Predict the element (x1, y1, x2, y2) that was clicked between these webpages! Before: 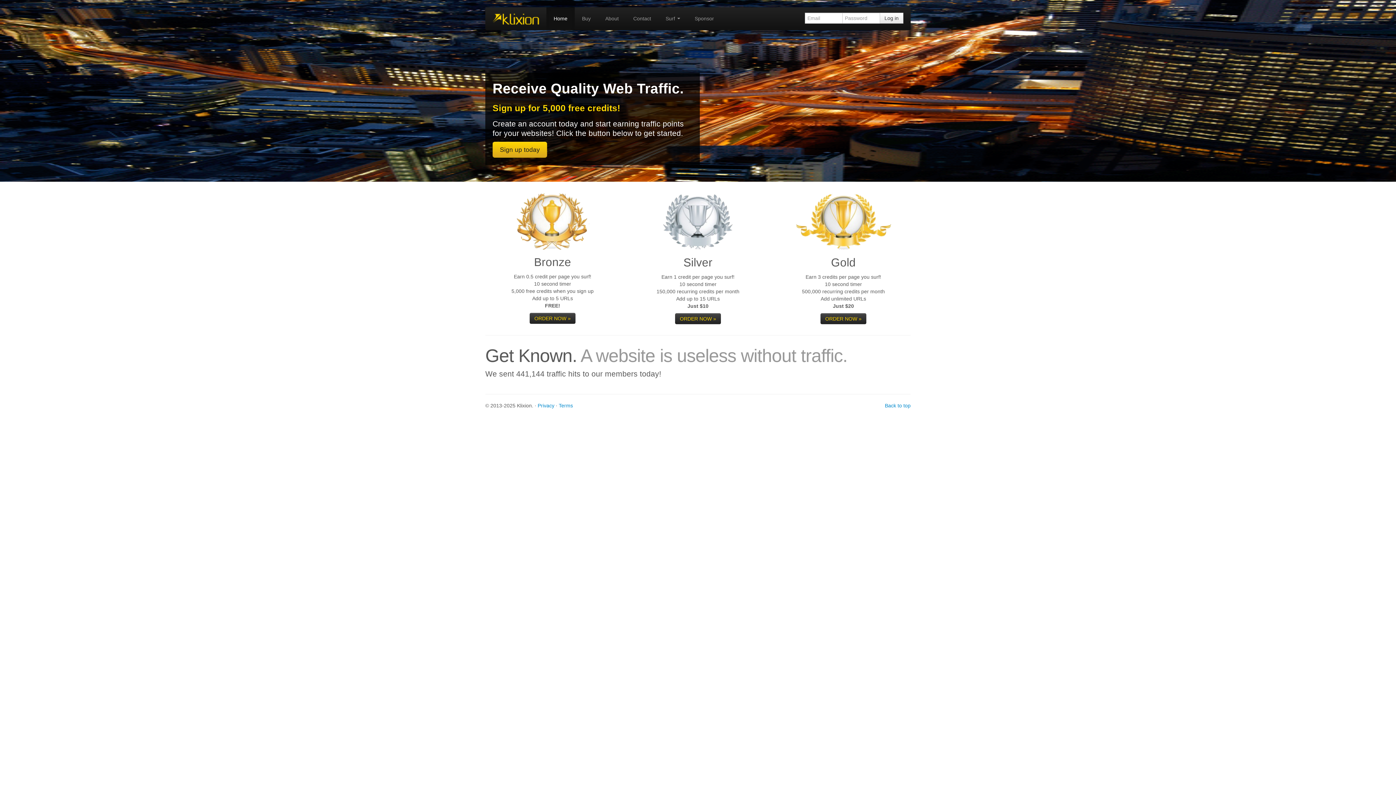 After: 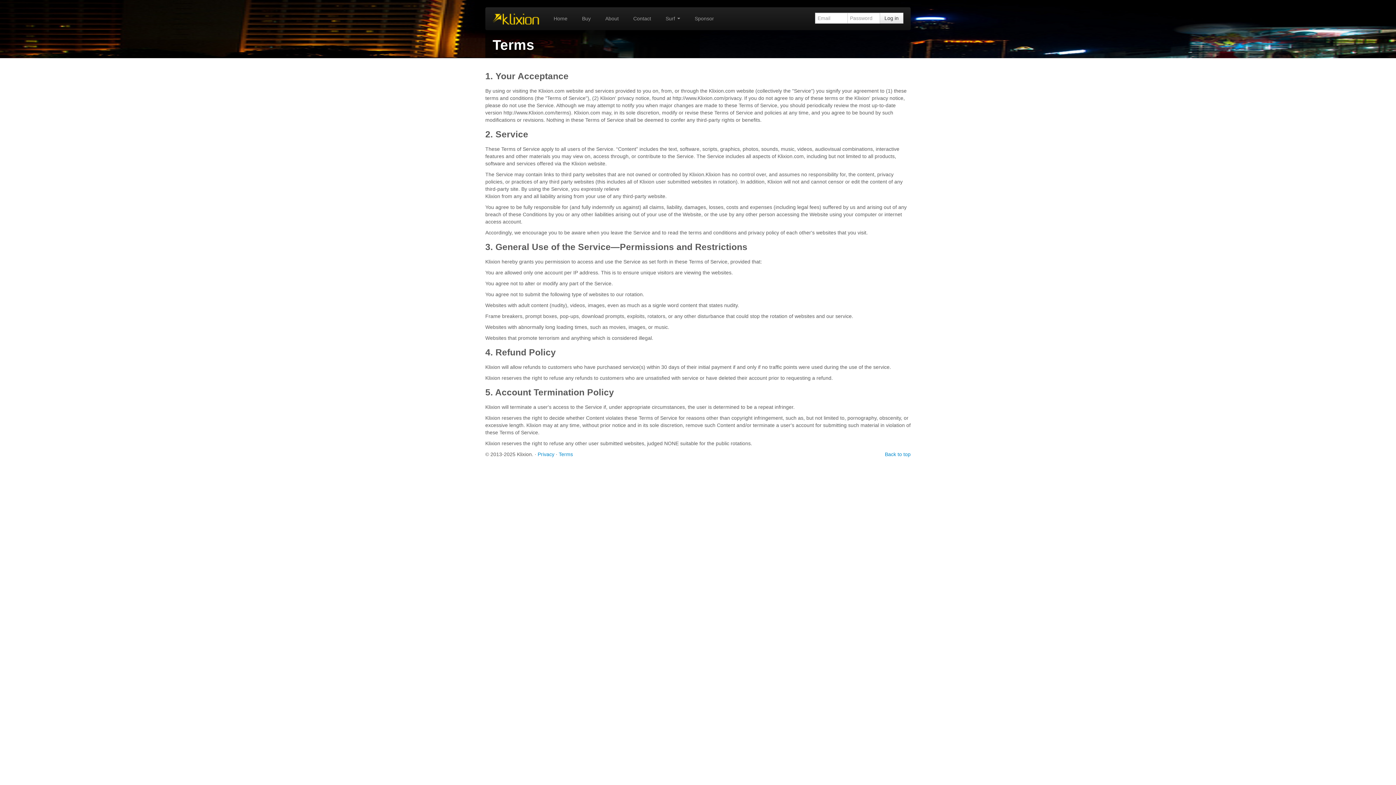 Action: bbox: (558, 402, 573, 408) label: Terms